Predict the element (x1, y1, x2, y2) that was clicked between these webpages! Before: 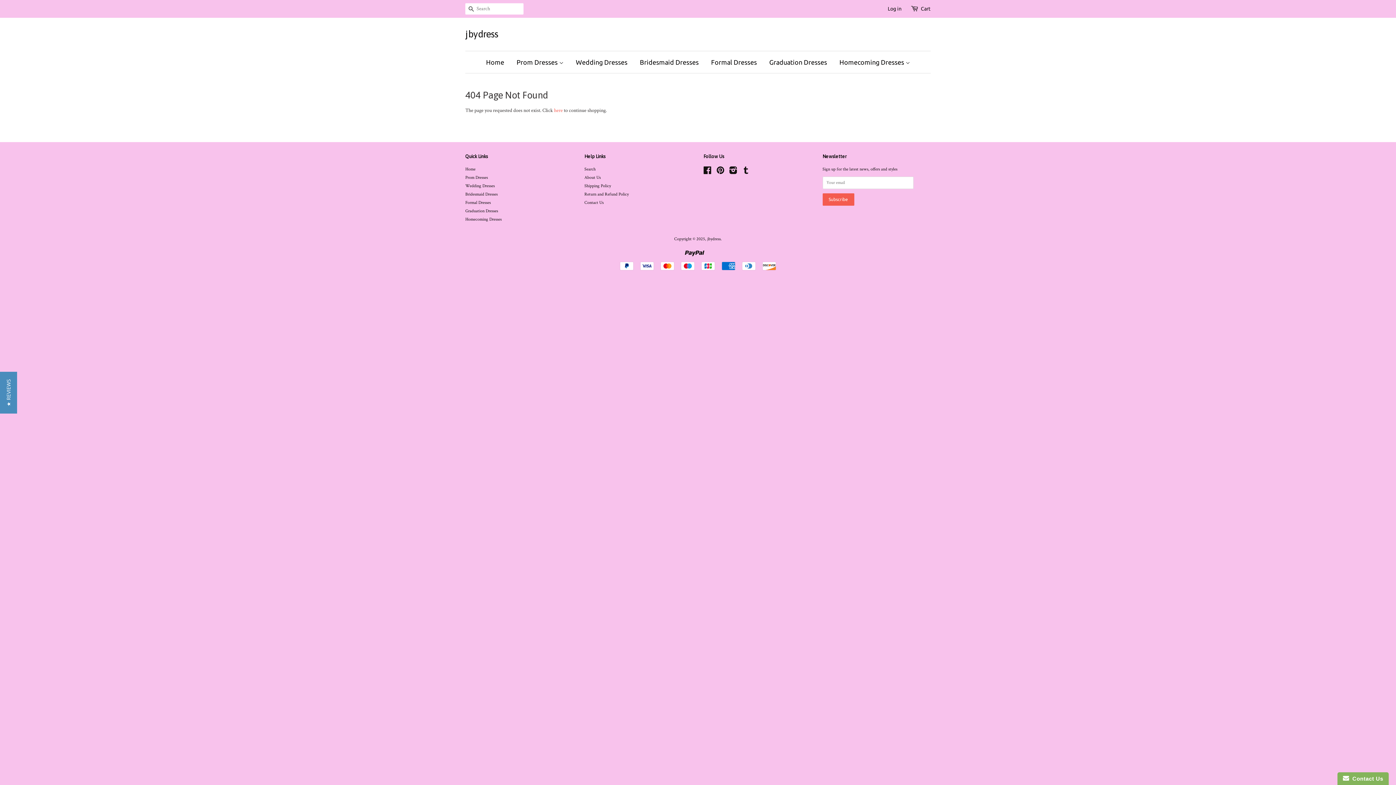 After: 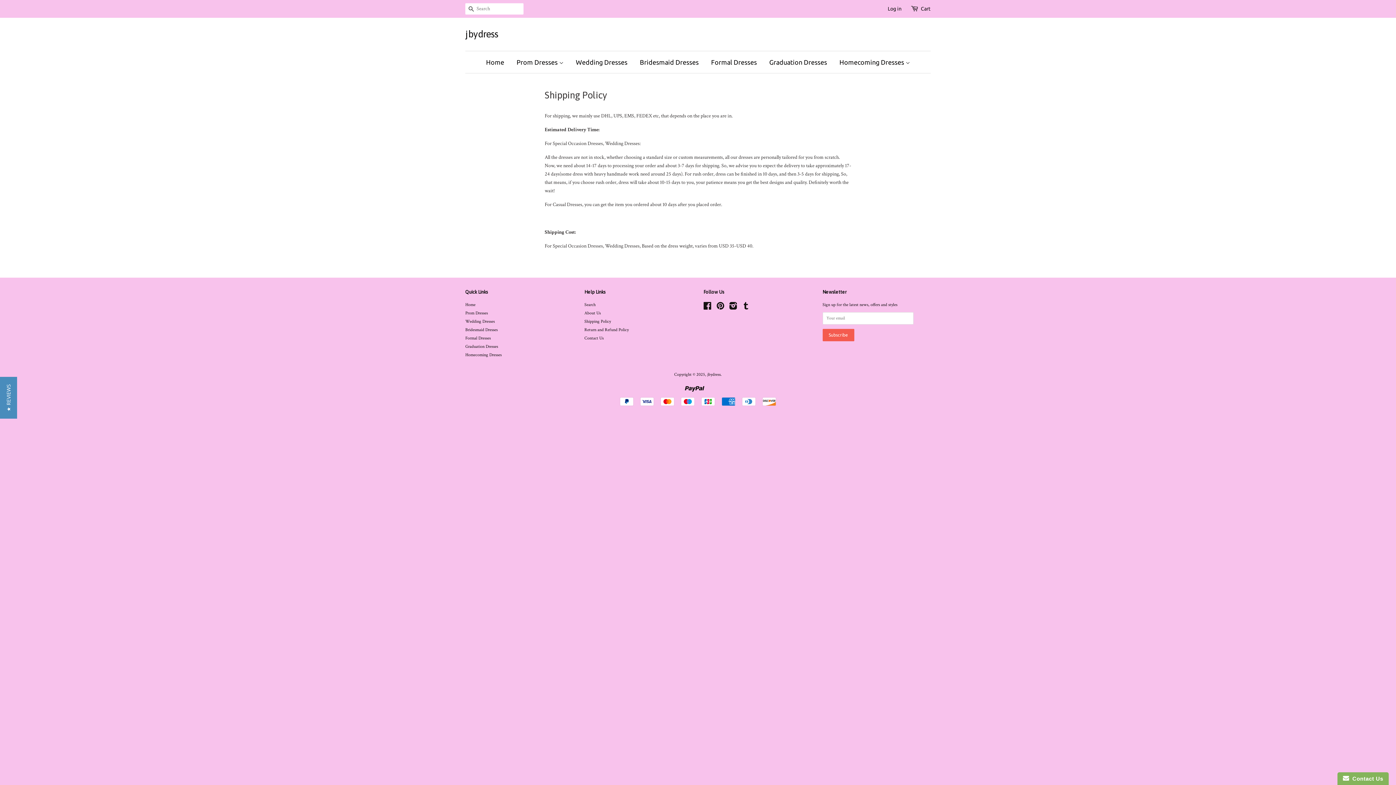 Action: label: Shipping Policy bbox: (584, 183, 611, 188)